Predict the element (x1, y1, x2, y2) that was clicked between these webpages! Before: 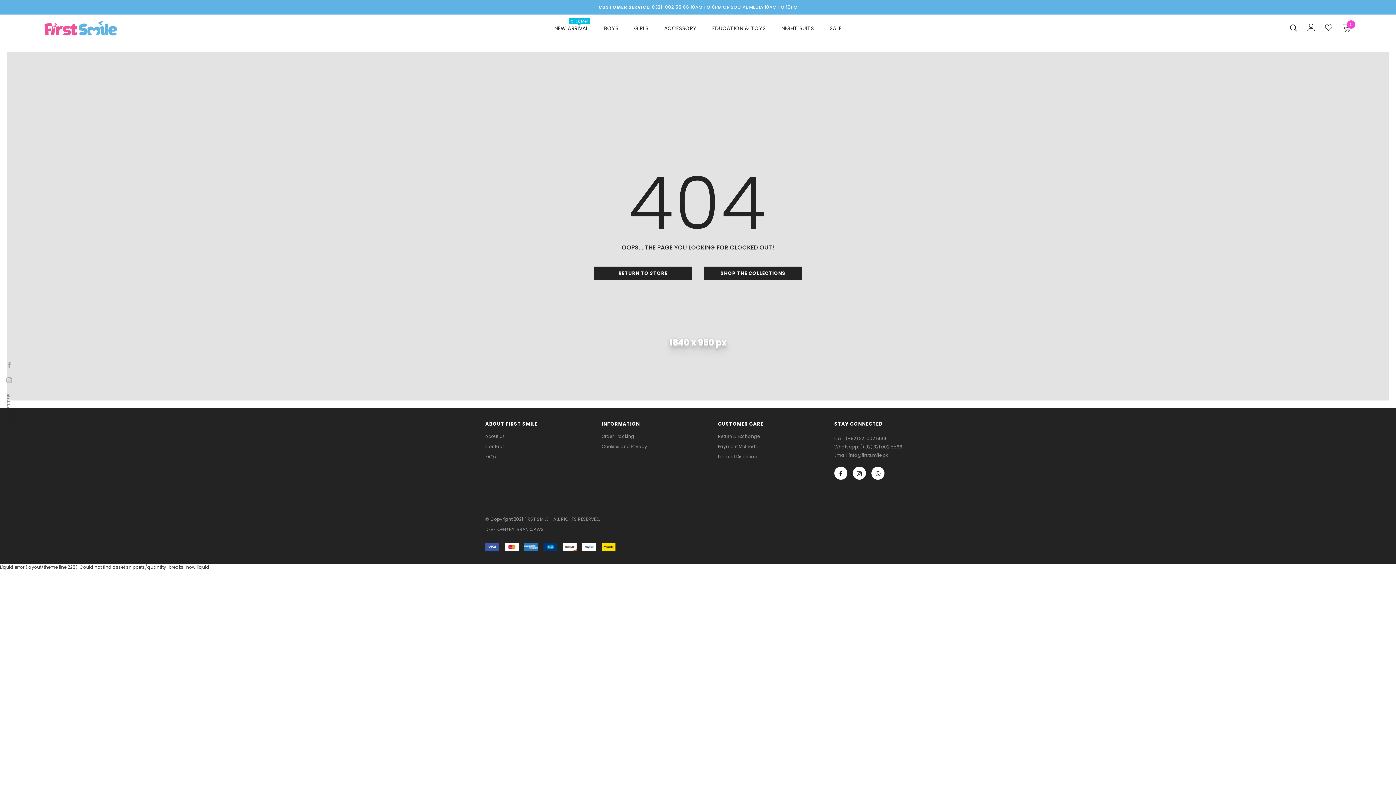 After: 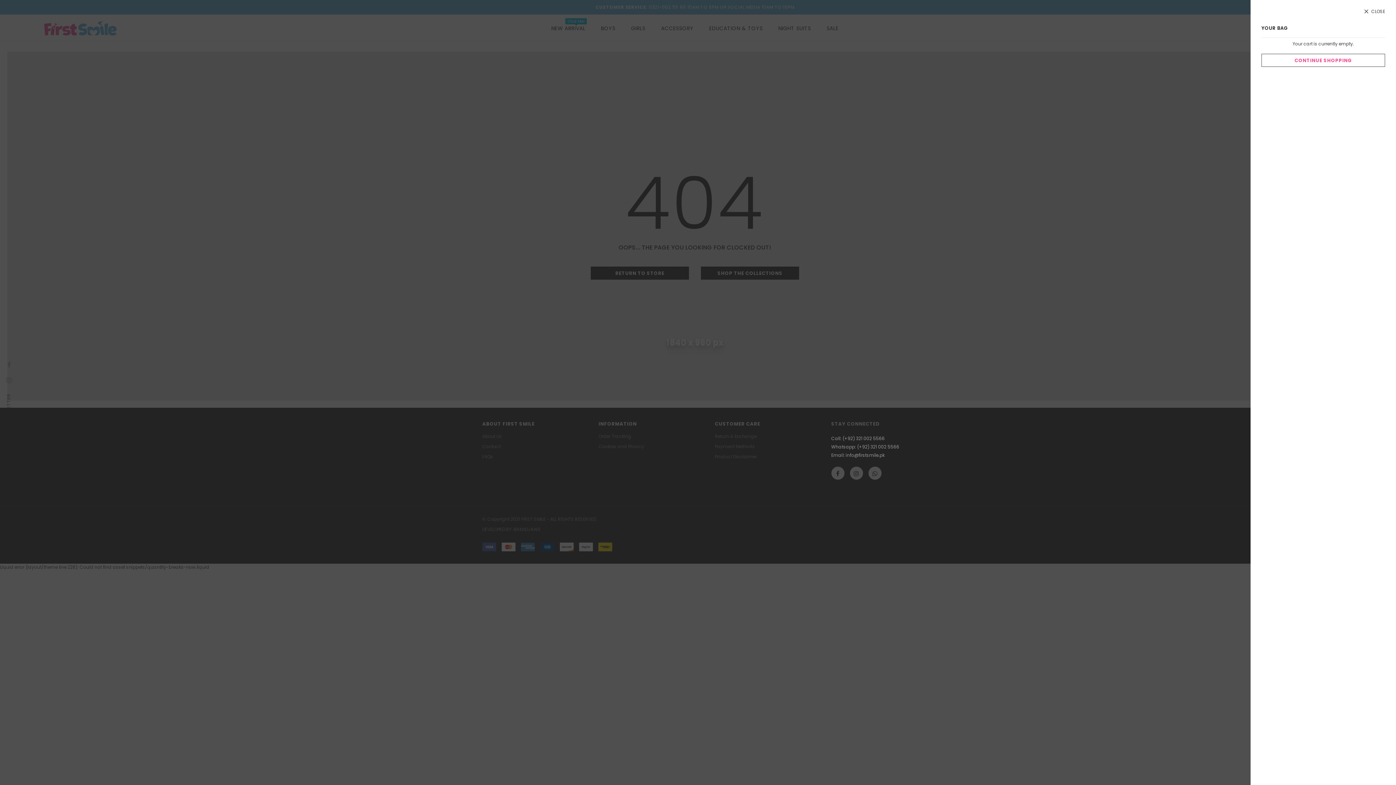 Action: bbox: (1342, 22, 1351, 31) label: 0